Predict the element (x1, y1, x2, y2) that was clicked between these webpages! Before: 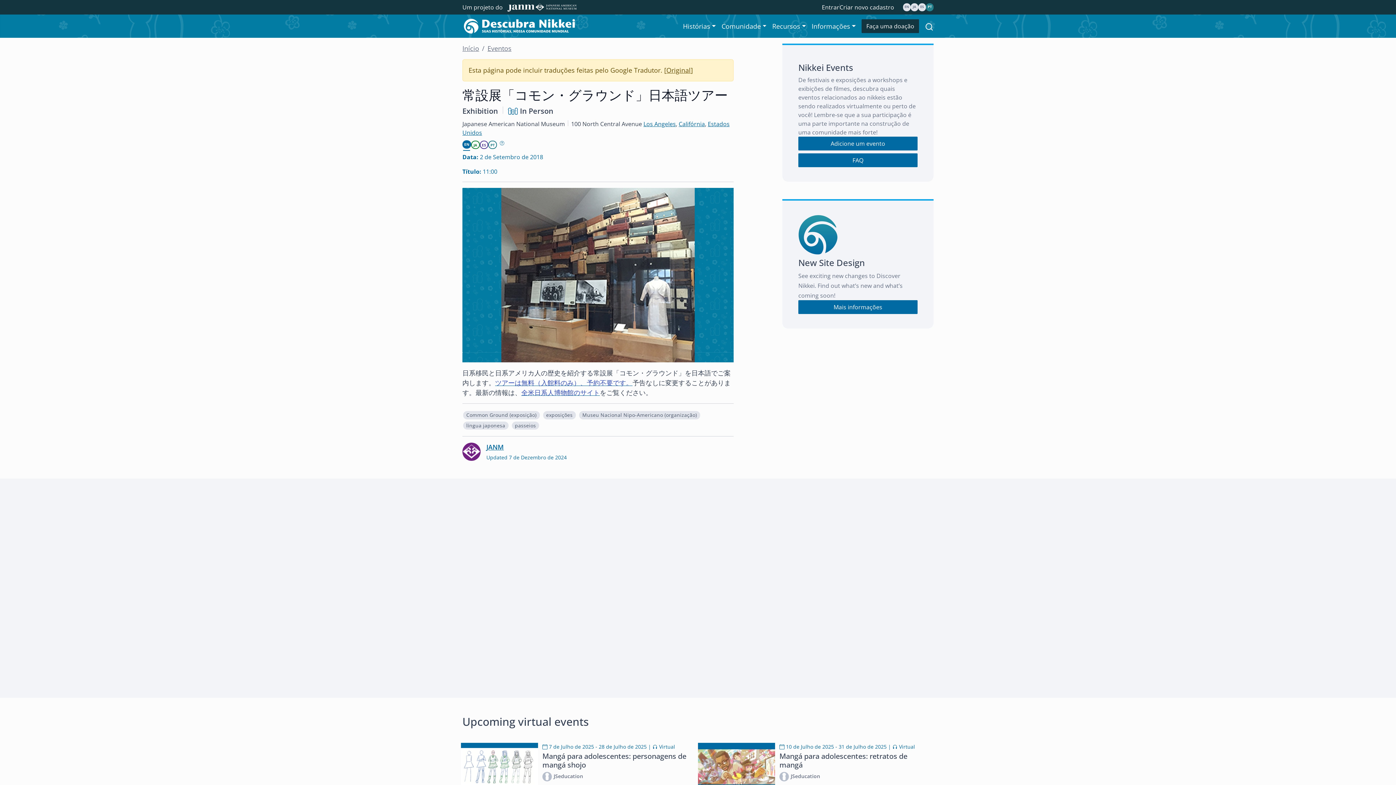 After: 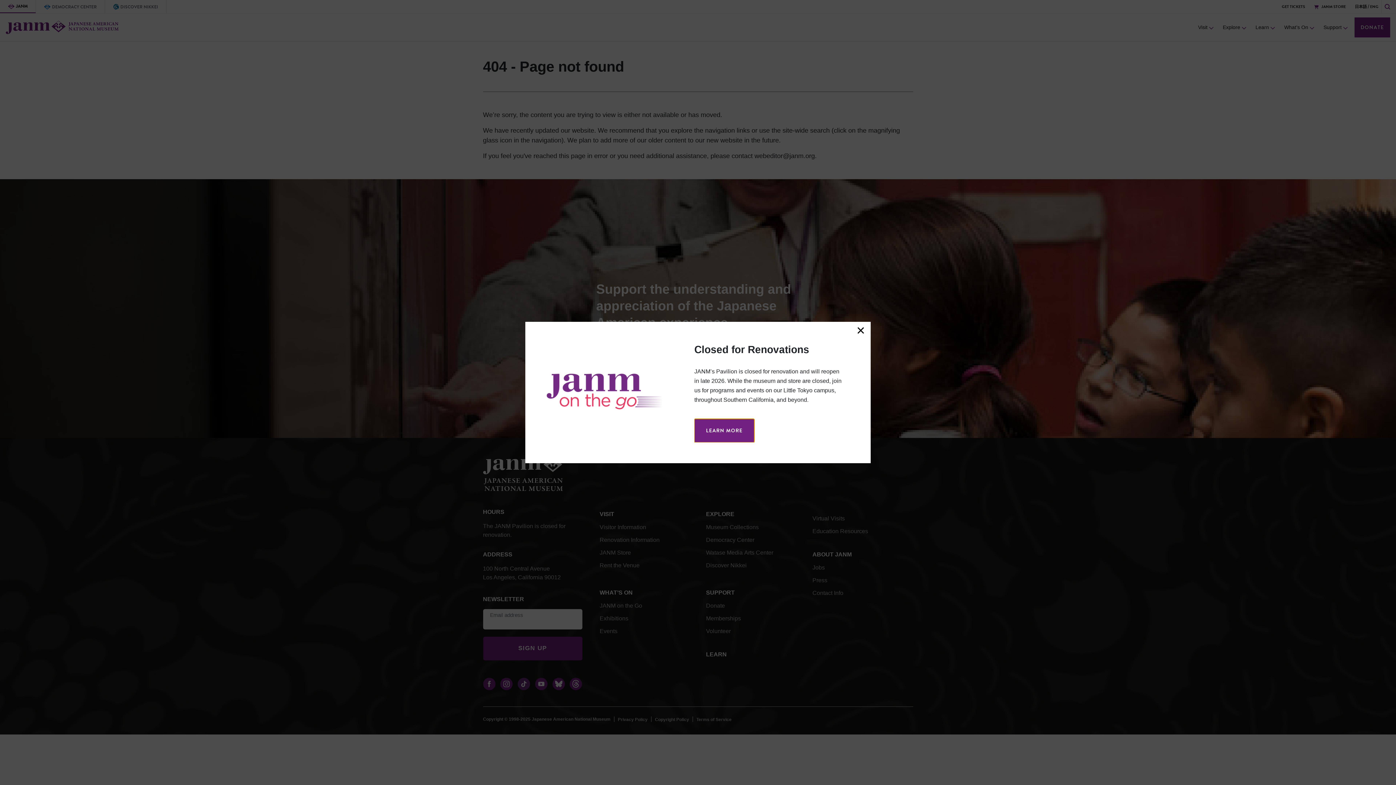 Action: bbox: (521, 388, 600, 397) label: 全米日系人博物館のサイト